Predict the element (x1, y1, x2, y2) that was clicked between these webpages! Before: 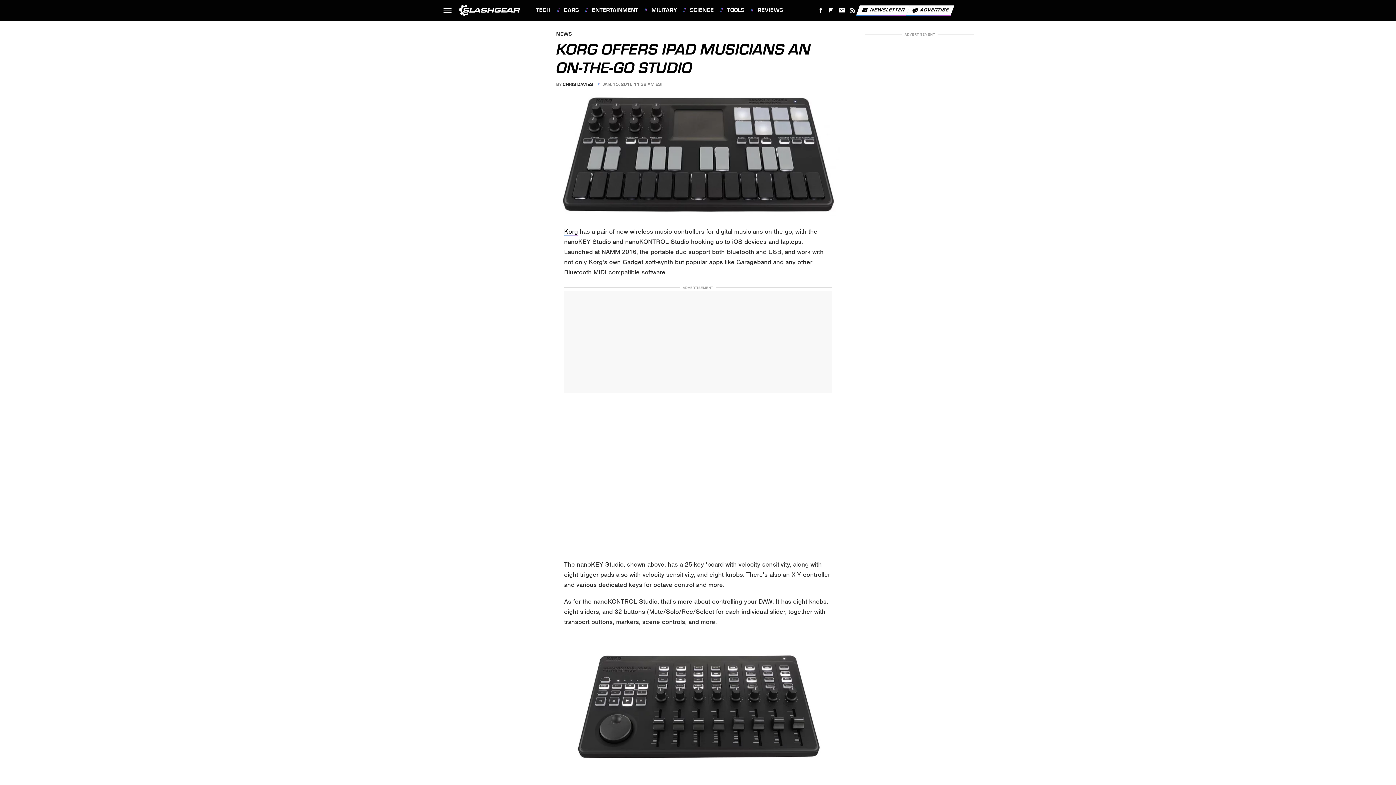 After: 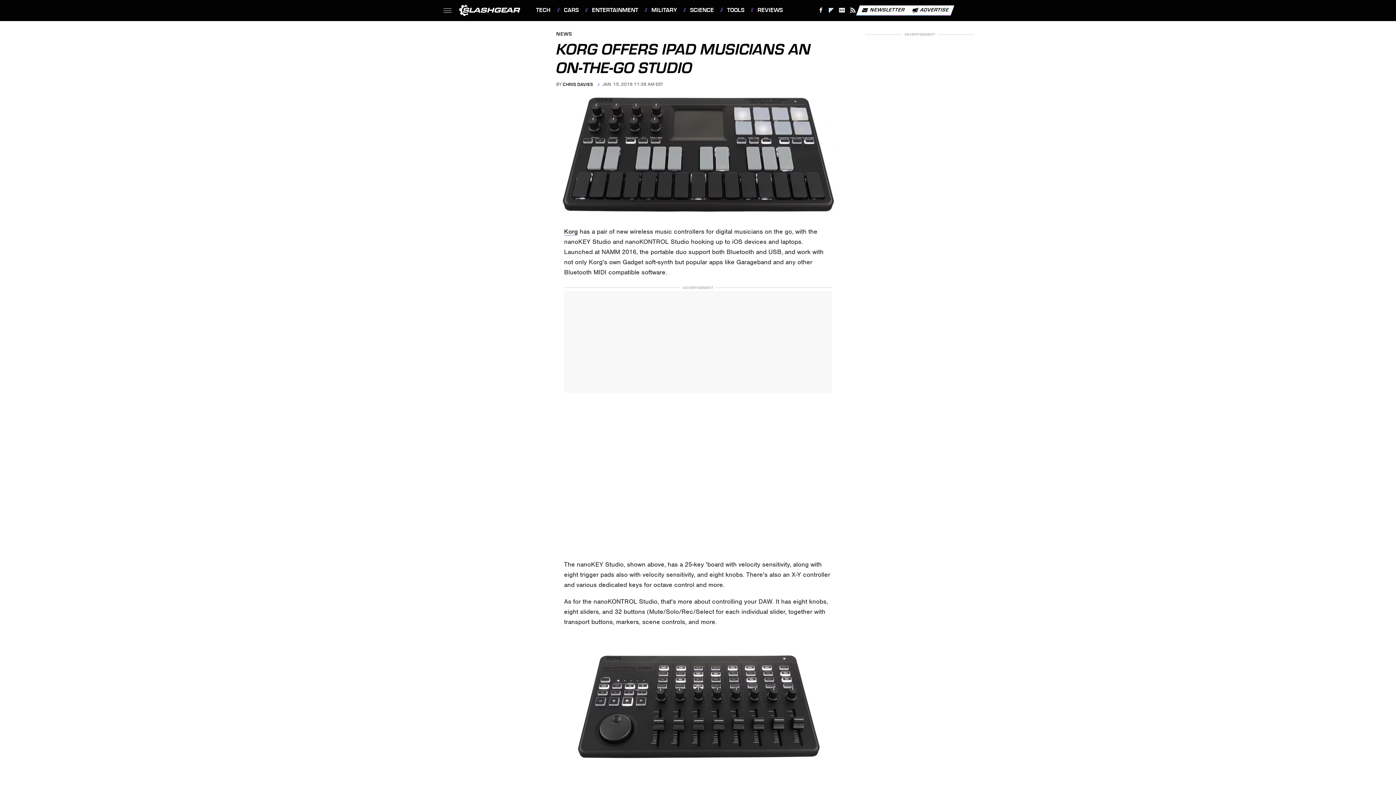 Action: label: Flipboard bbox: (826, 4, 836, 16)